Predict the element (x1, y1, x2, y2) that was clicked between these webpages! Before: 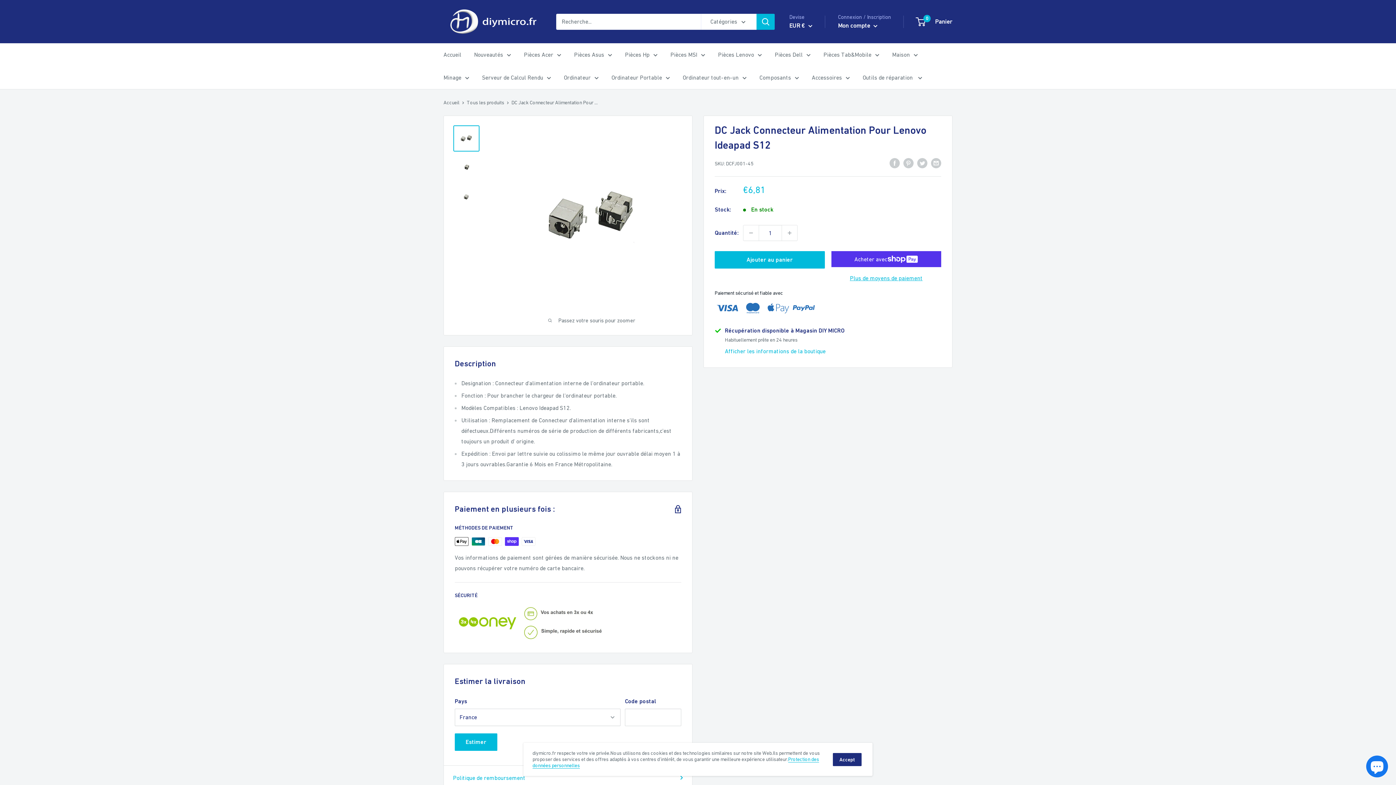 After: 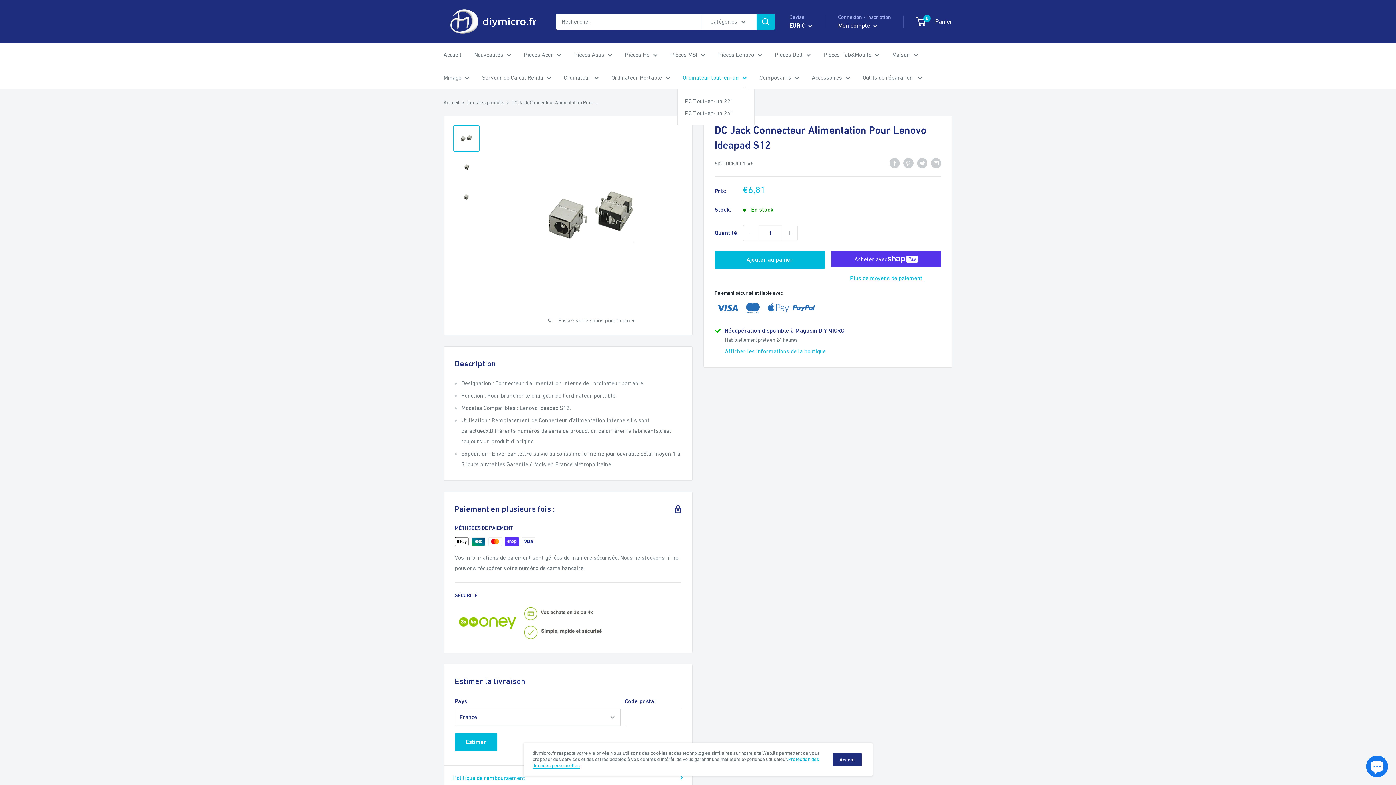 Action: label: Ordinateur tout-en-un bbox: (682, 72, 746, 82)